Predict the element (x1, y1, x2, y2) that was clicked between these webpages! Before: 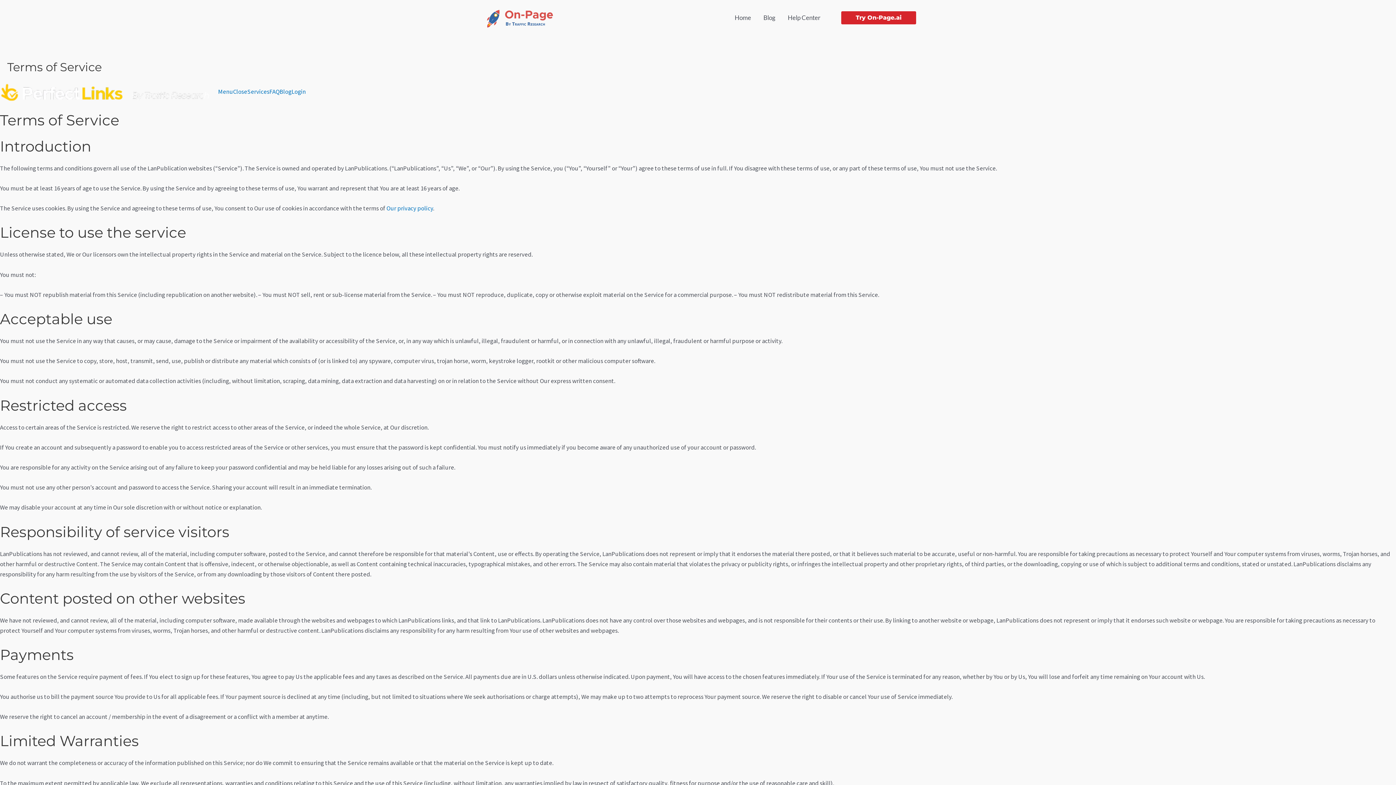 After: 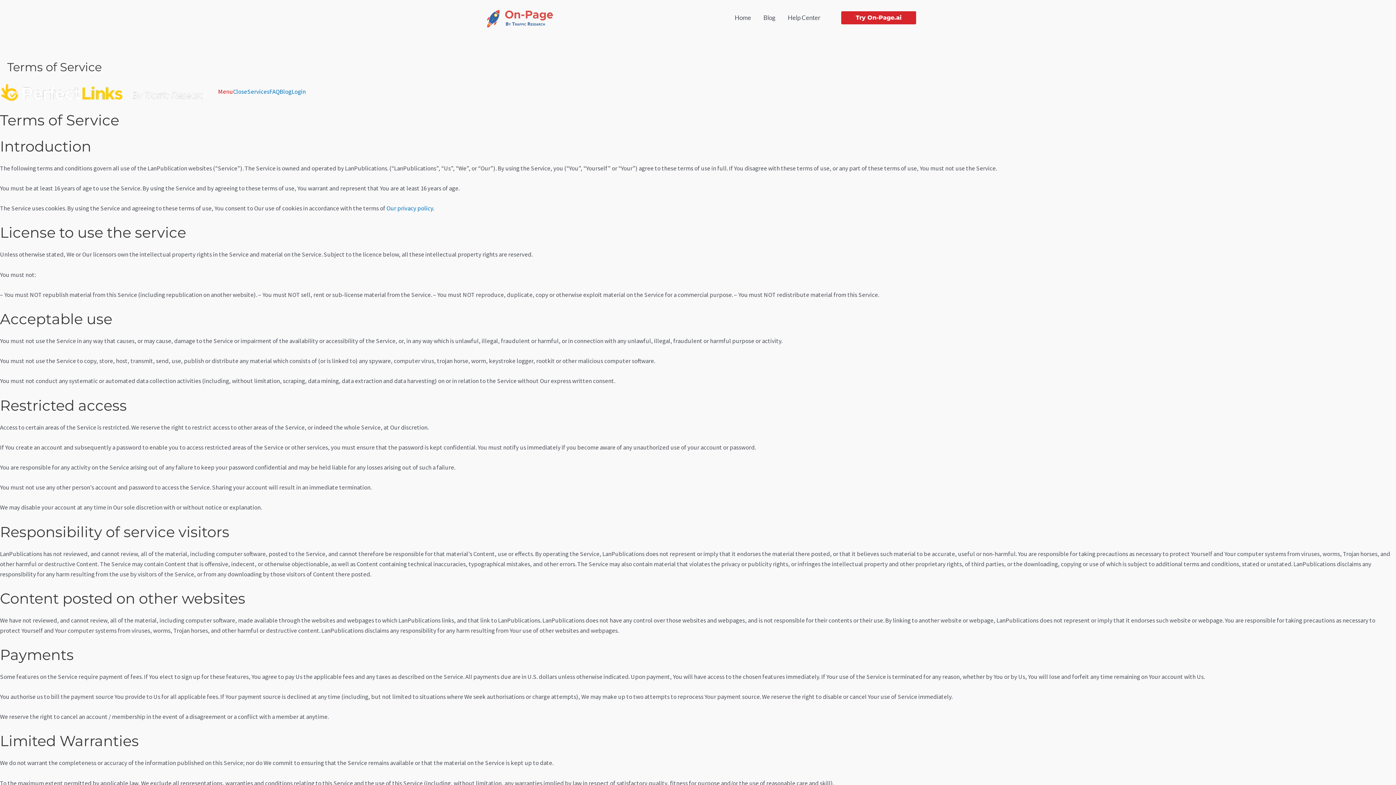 Action: bbox: (218, 87, 233, 95) label: Menu